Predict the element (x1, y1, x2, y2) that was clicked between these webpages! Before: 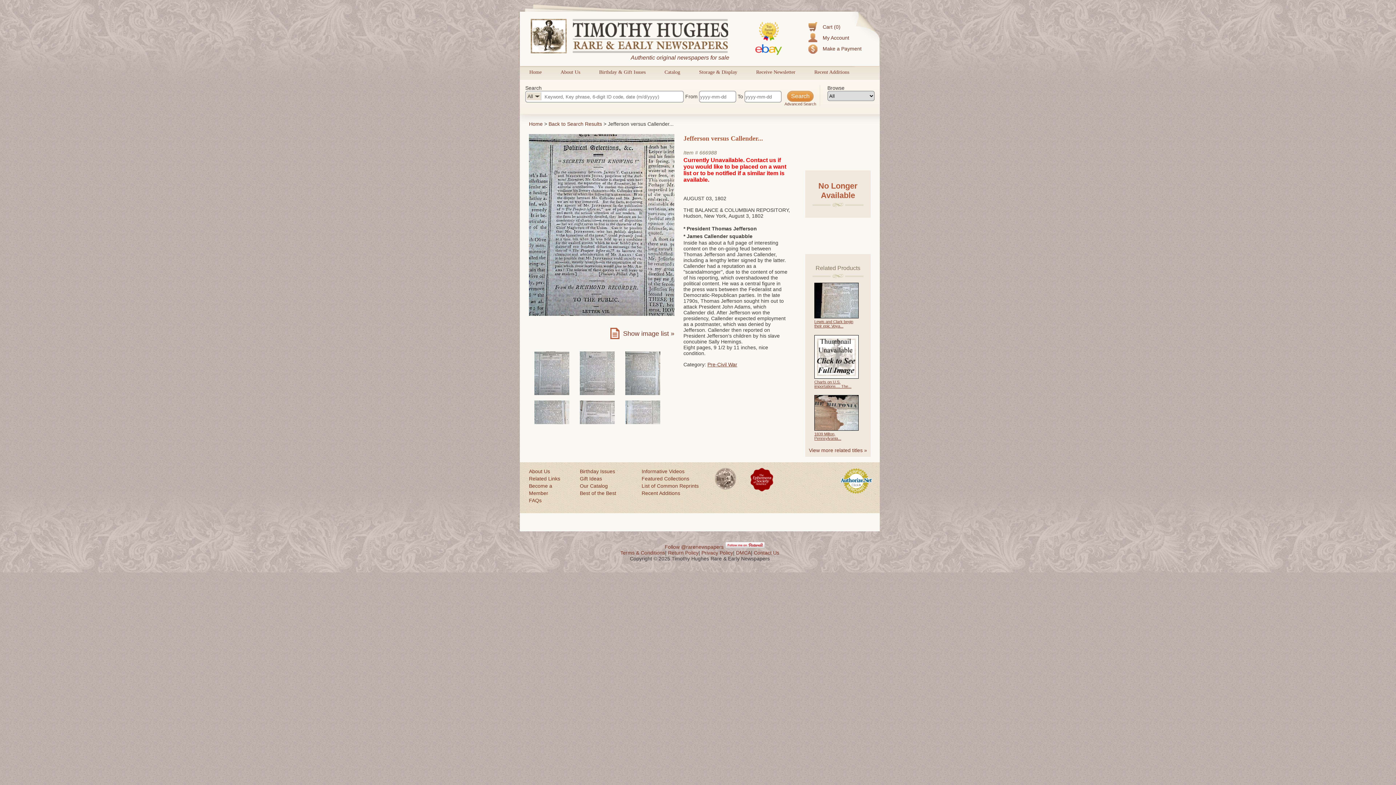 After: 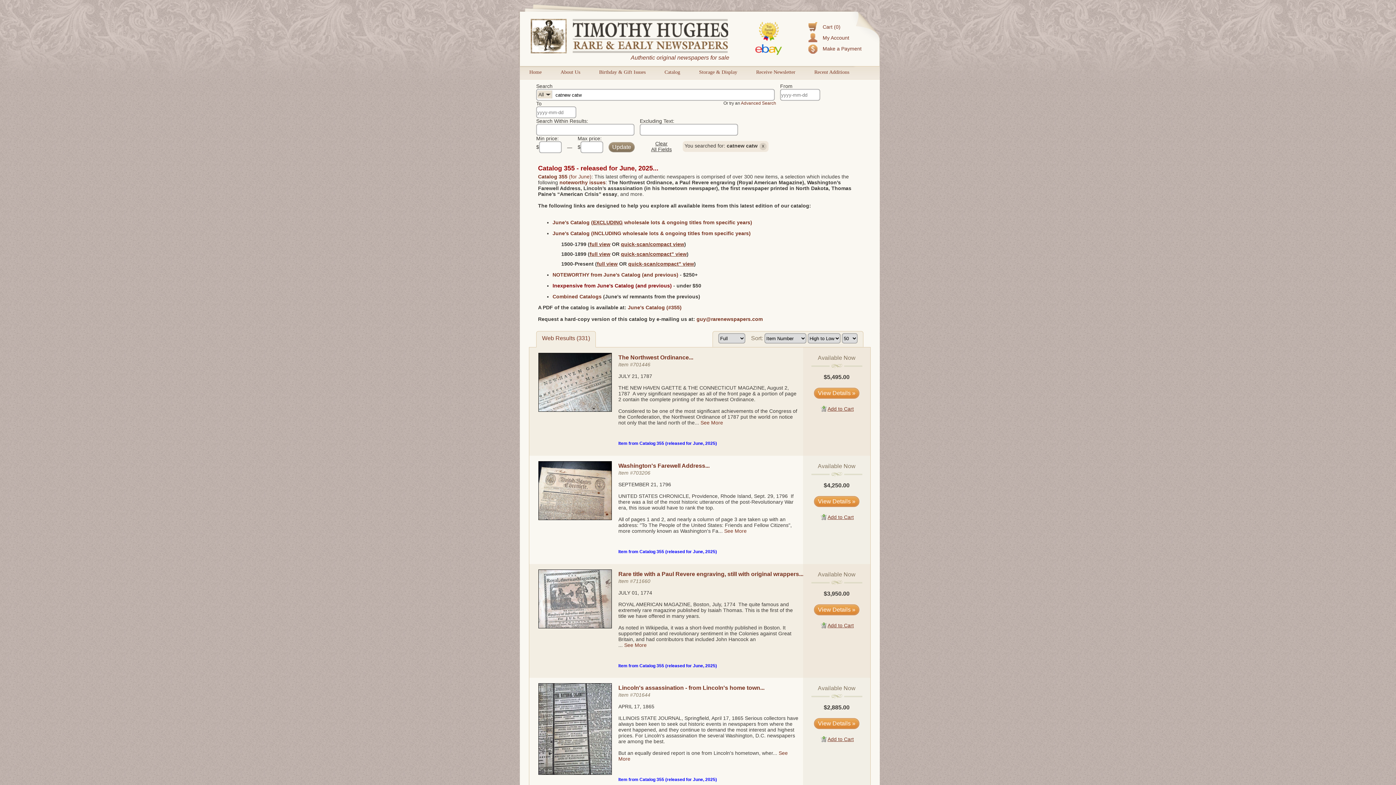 Action: bbox: (664, 69, 680, 74) label: Catalog